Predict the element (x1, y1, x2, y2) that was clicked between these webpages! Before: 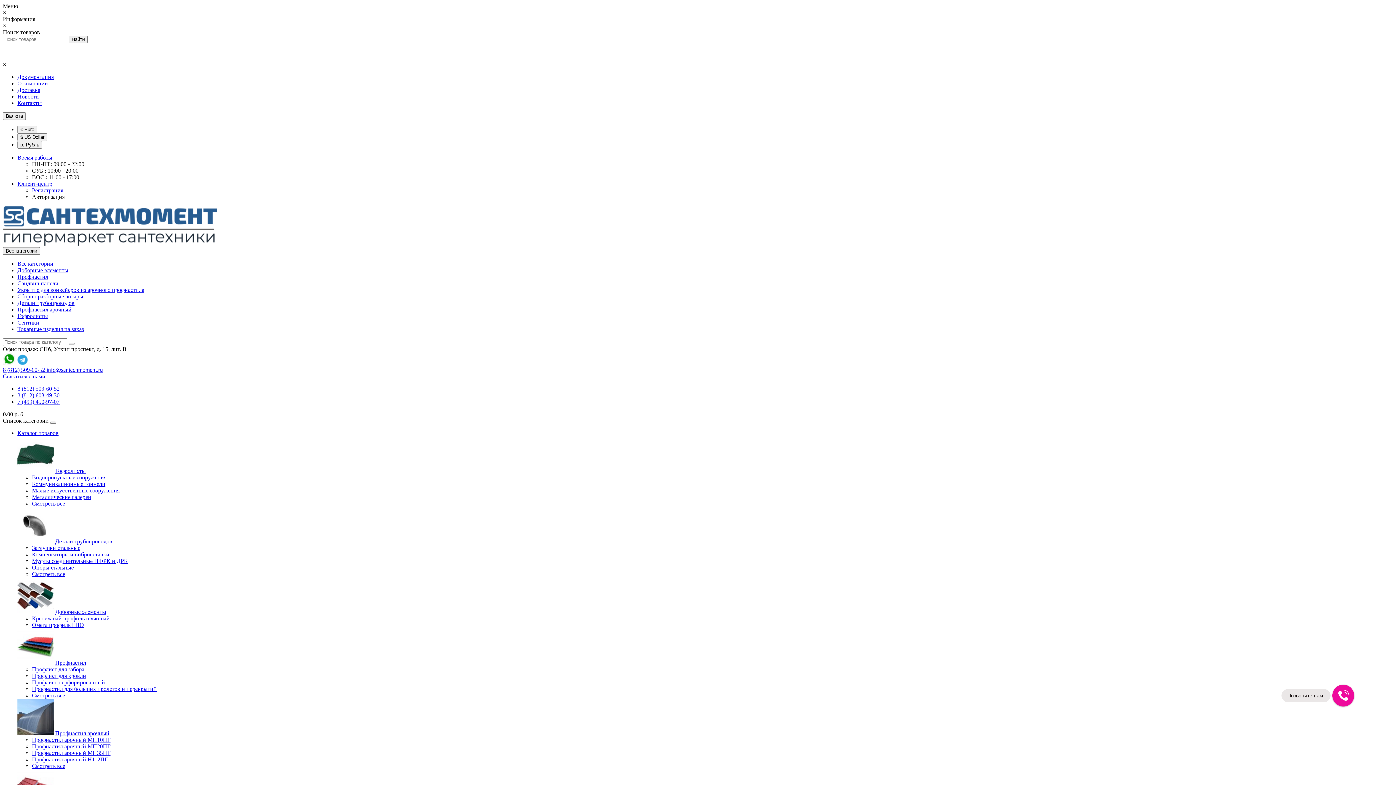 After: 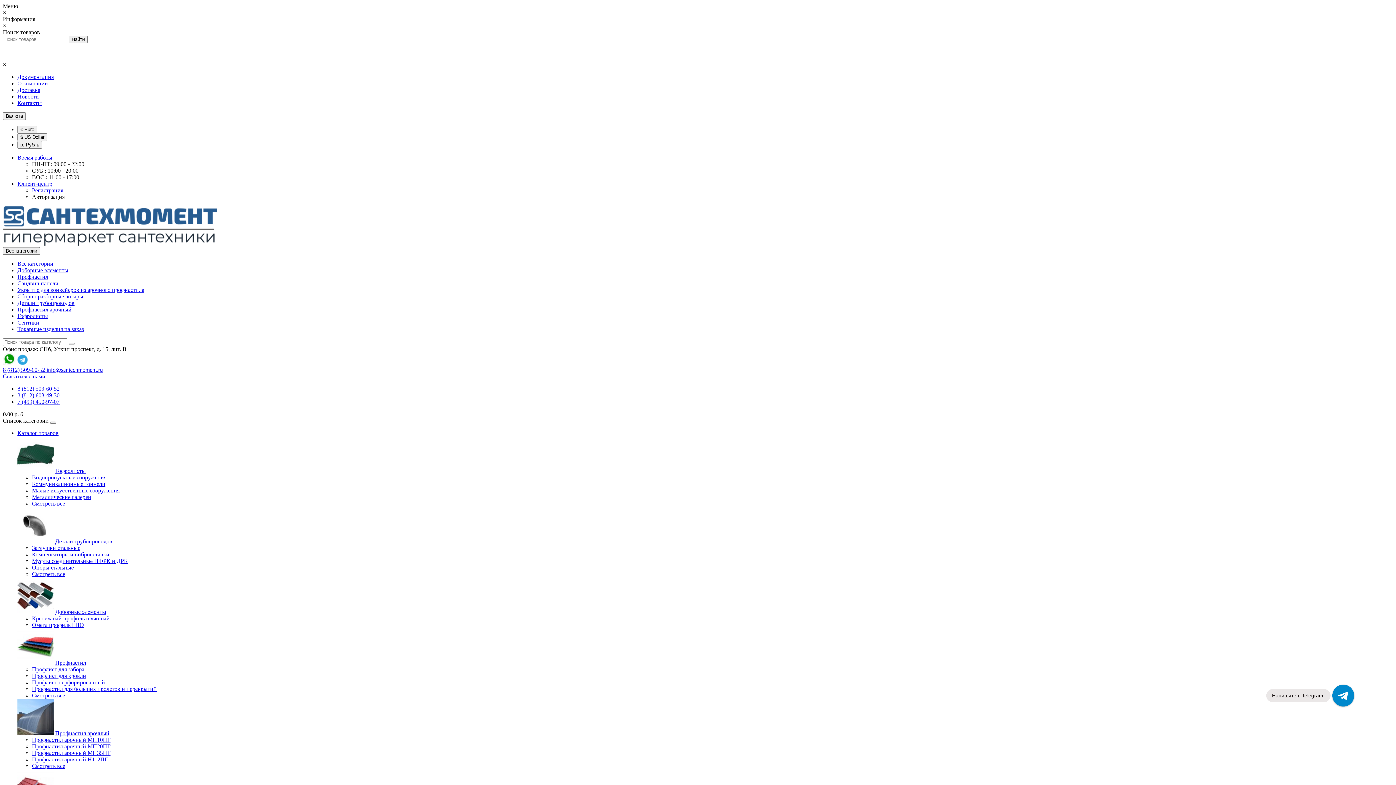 Action: label: Токарные изделия на заказ bbox: (17, 326, 84, 332)